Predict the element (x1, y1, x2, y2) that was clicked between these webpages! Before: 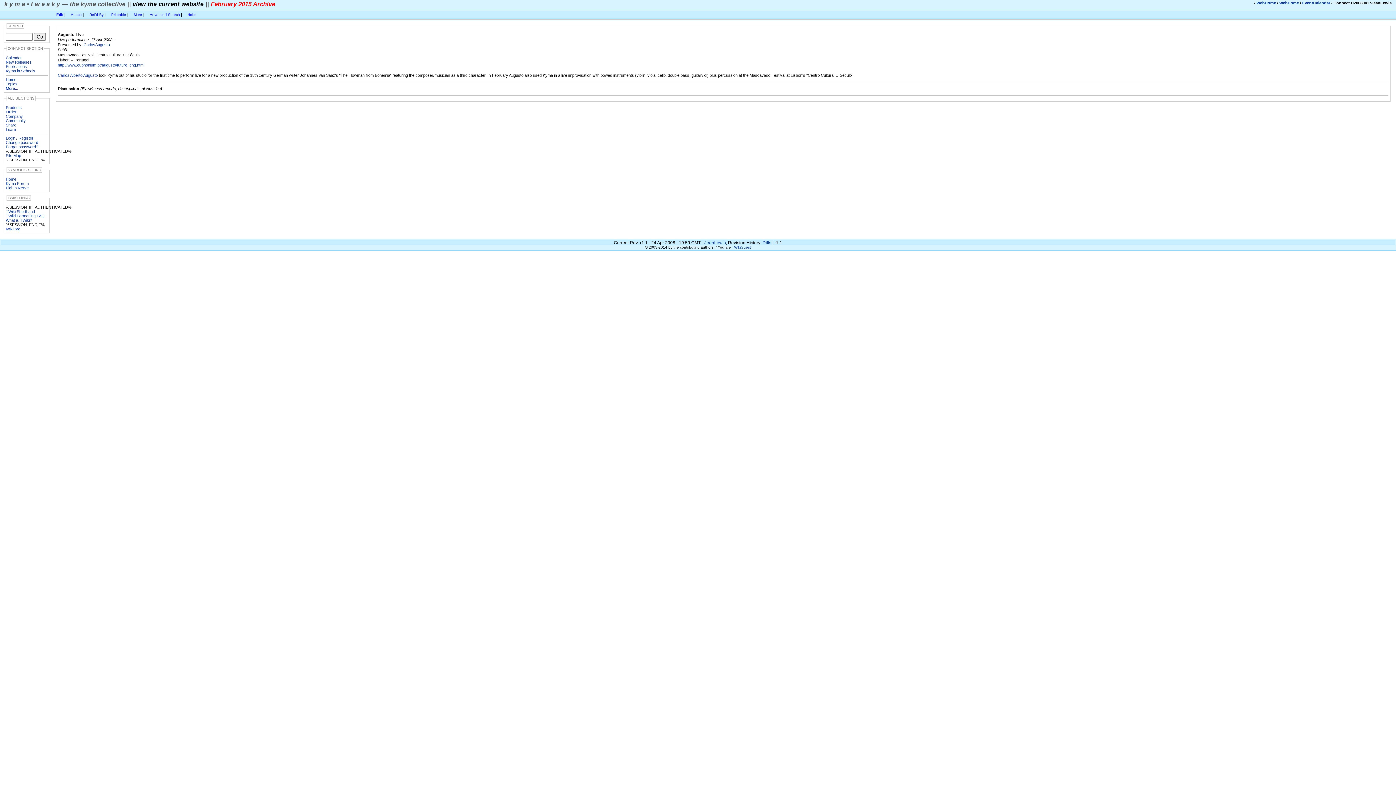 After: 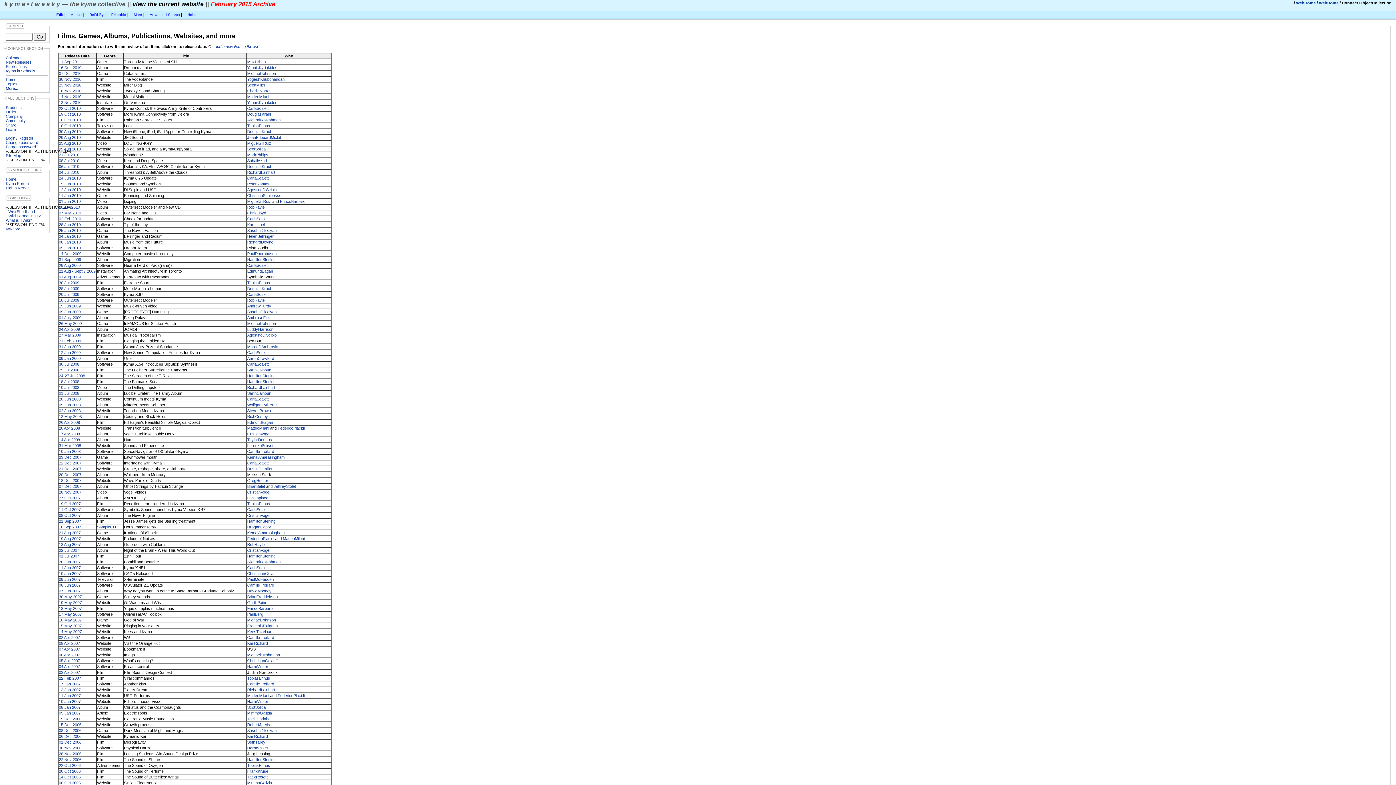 Action: label: New Releases bbox: (5, 60, 31, 64)